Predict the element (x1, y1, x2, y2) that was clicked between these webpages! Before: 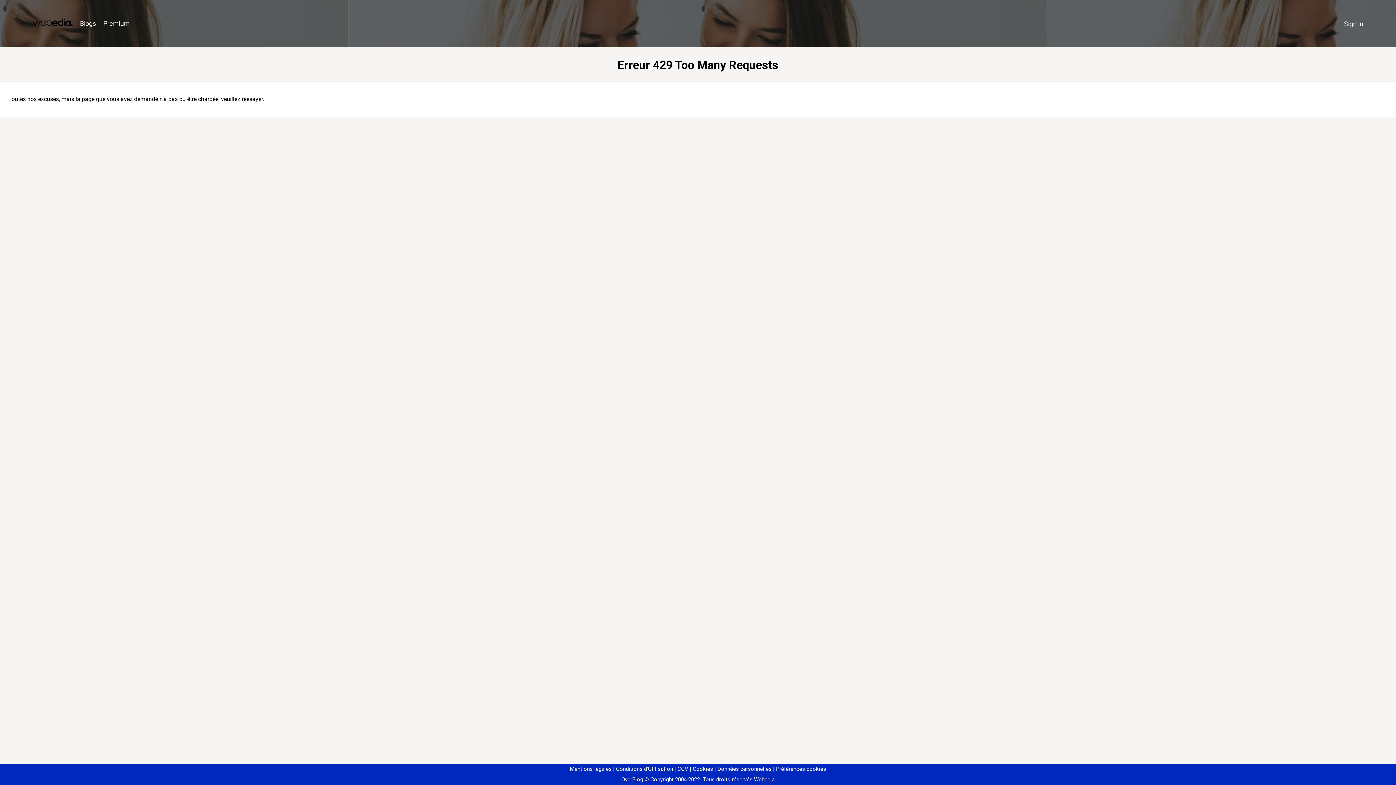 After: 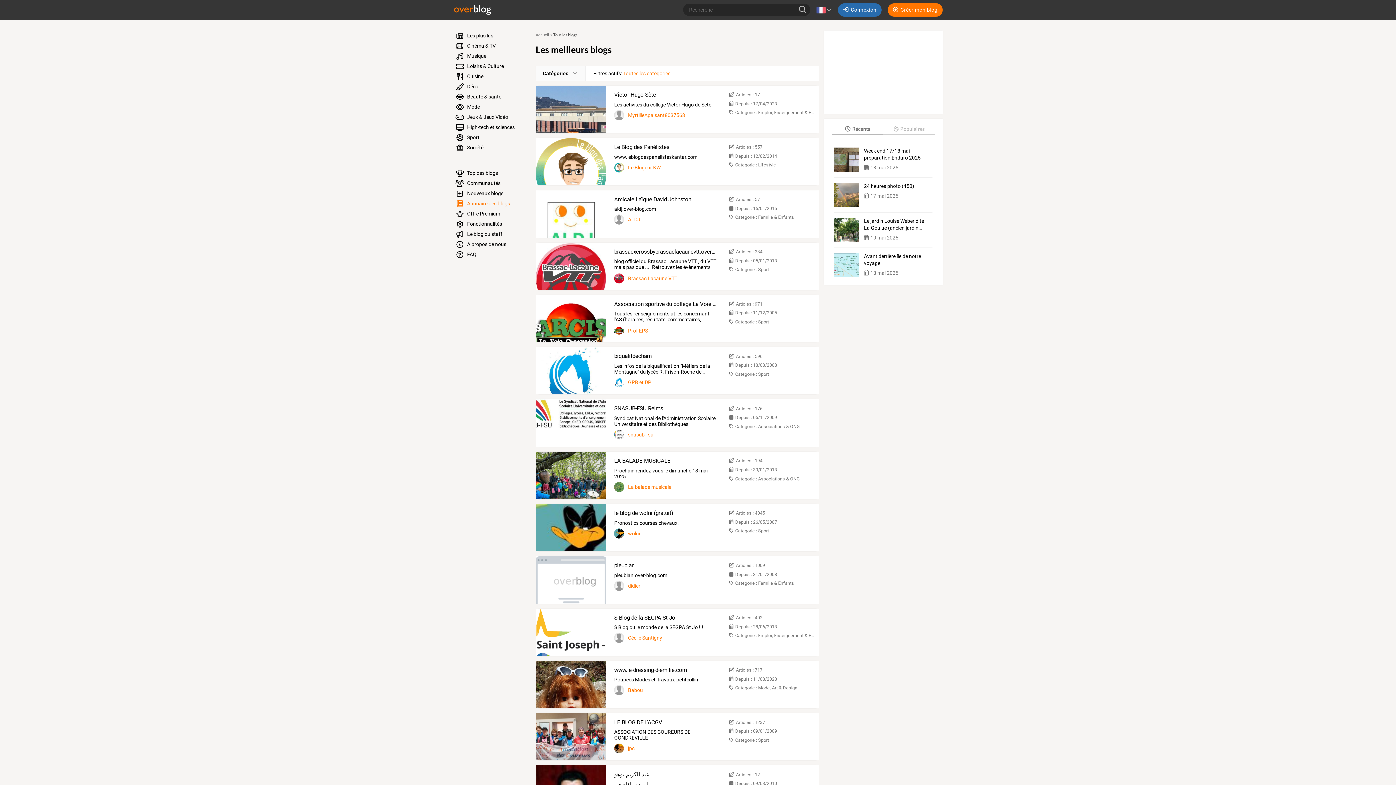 Action: bbox: (76, 16, 99, 31) label: Blogs